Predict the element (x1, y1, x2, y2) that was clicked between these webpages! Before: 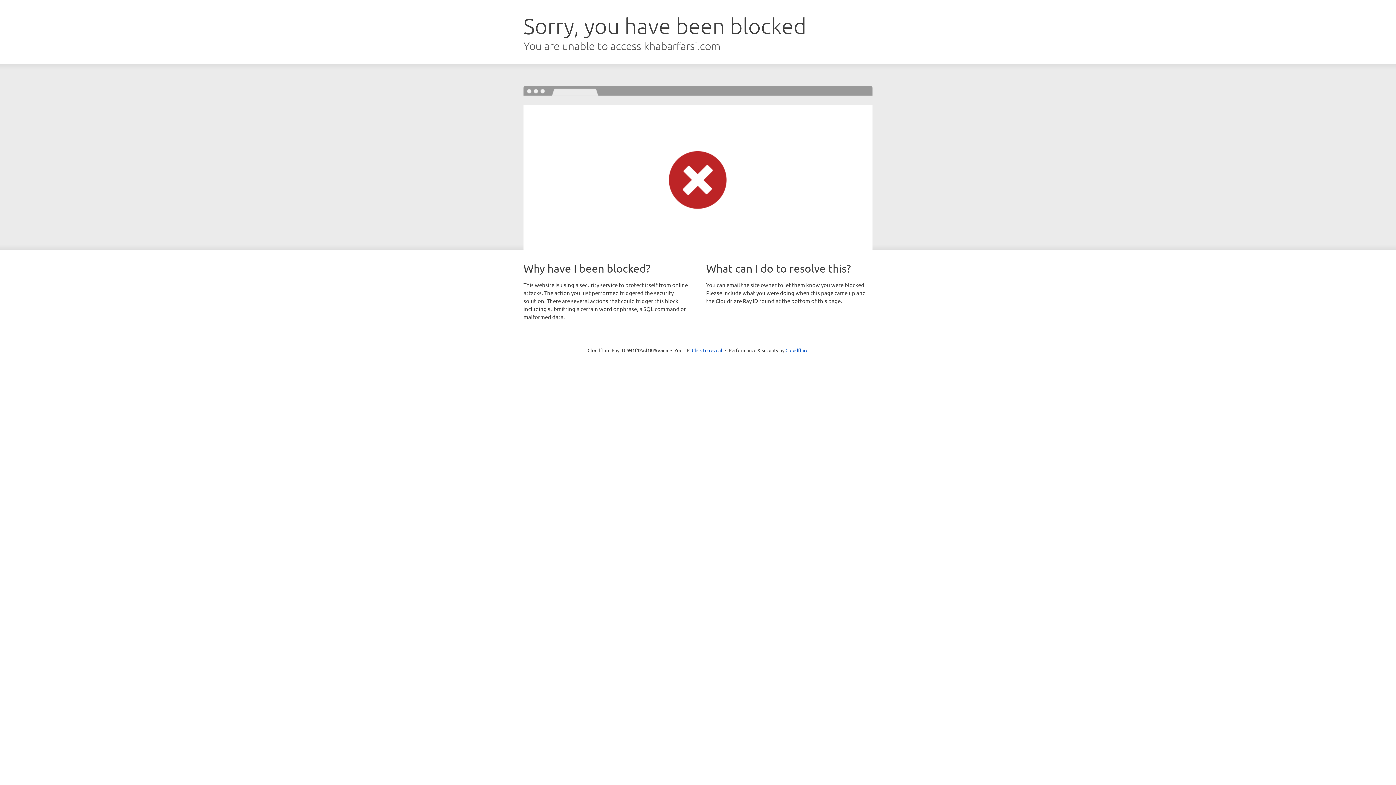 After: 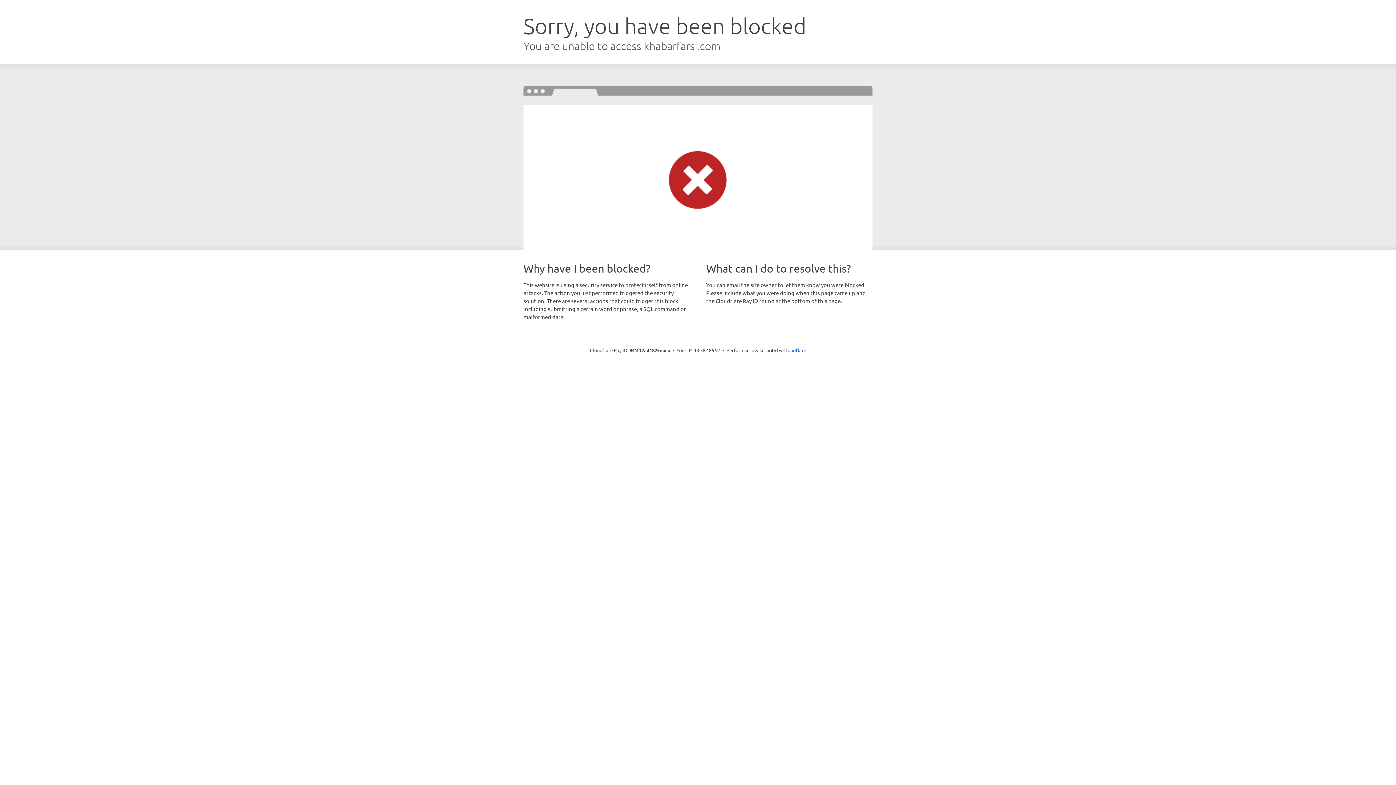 Action: label: Click to reveal bbox: (692, 346, 722, 353)